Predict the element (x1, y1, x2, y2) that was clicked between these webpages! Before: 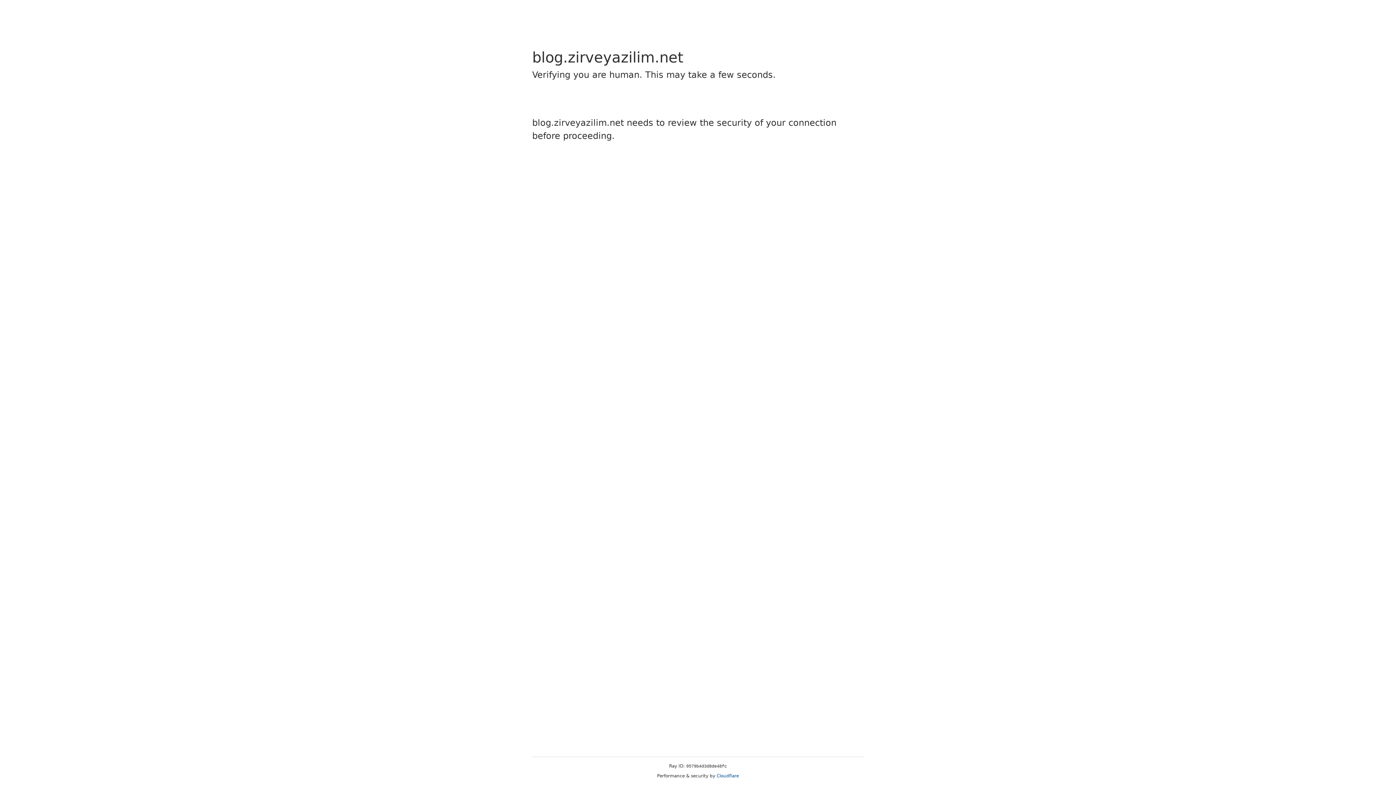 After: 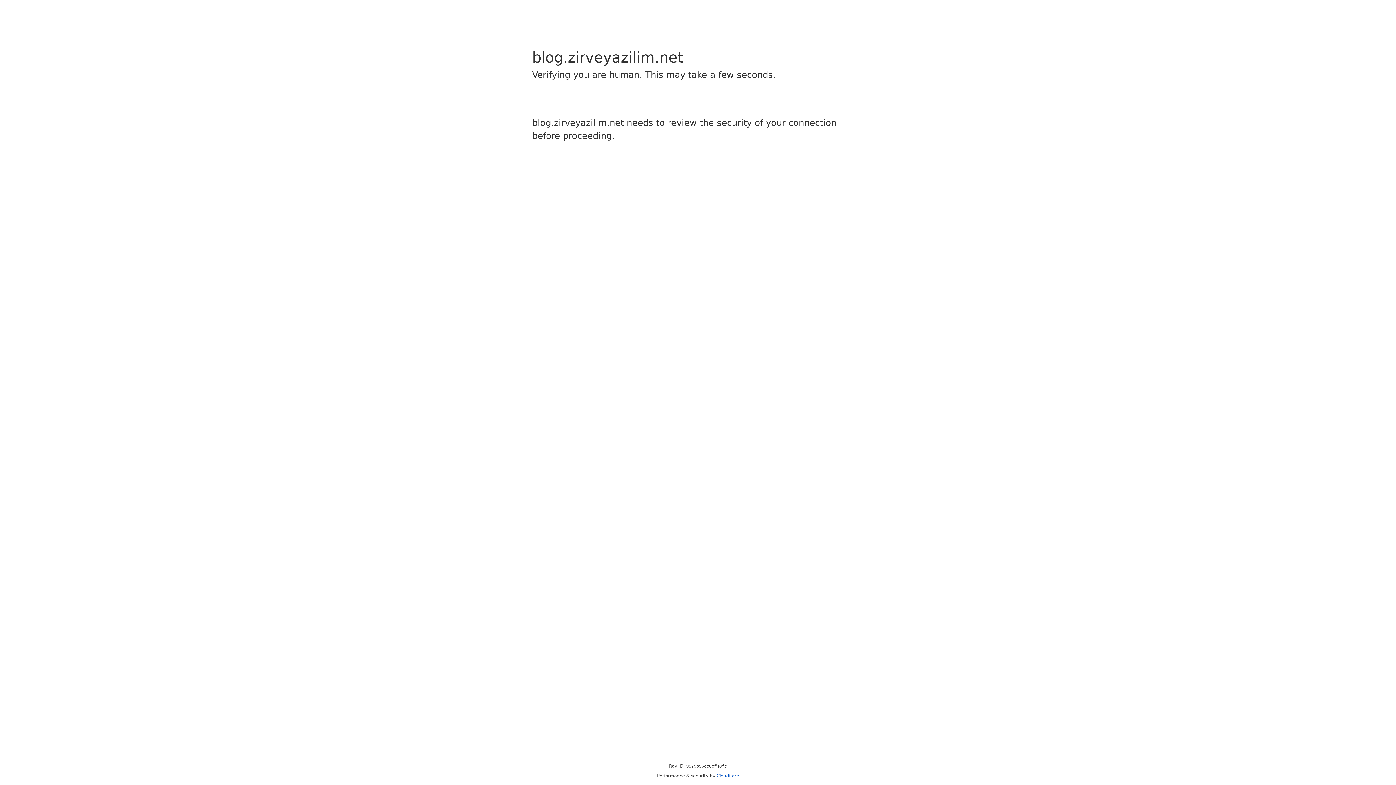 Action: label: Cloudflare bbox: (716, 773, 739, 778)